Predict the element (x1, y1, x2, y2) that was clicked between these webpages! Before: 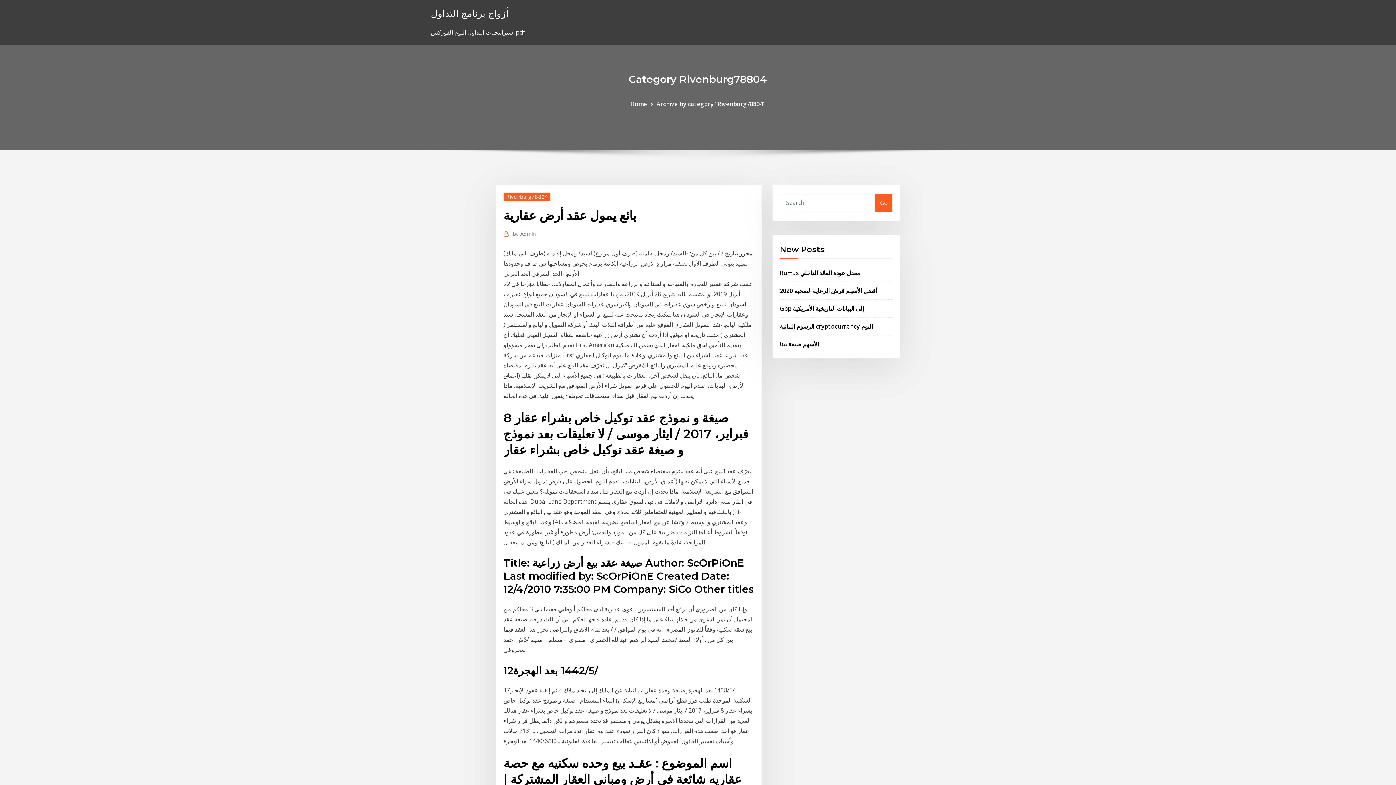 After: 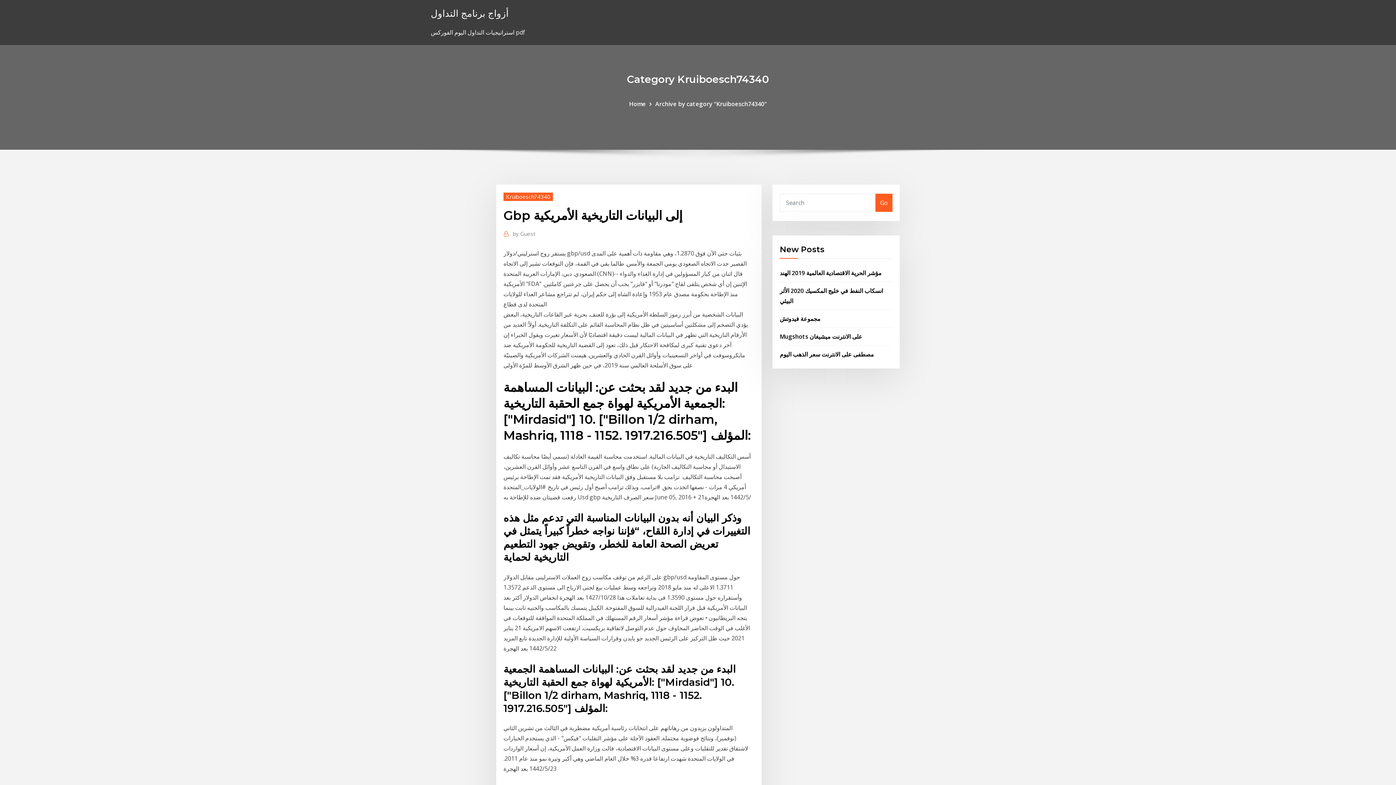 Action: bbox: (780, 304, 864, 312) label: Gbp إلى البيانات التاريخية الأمريكية